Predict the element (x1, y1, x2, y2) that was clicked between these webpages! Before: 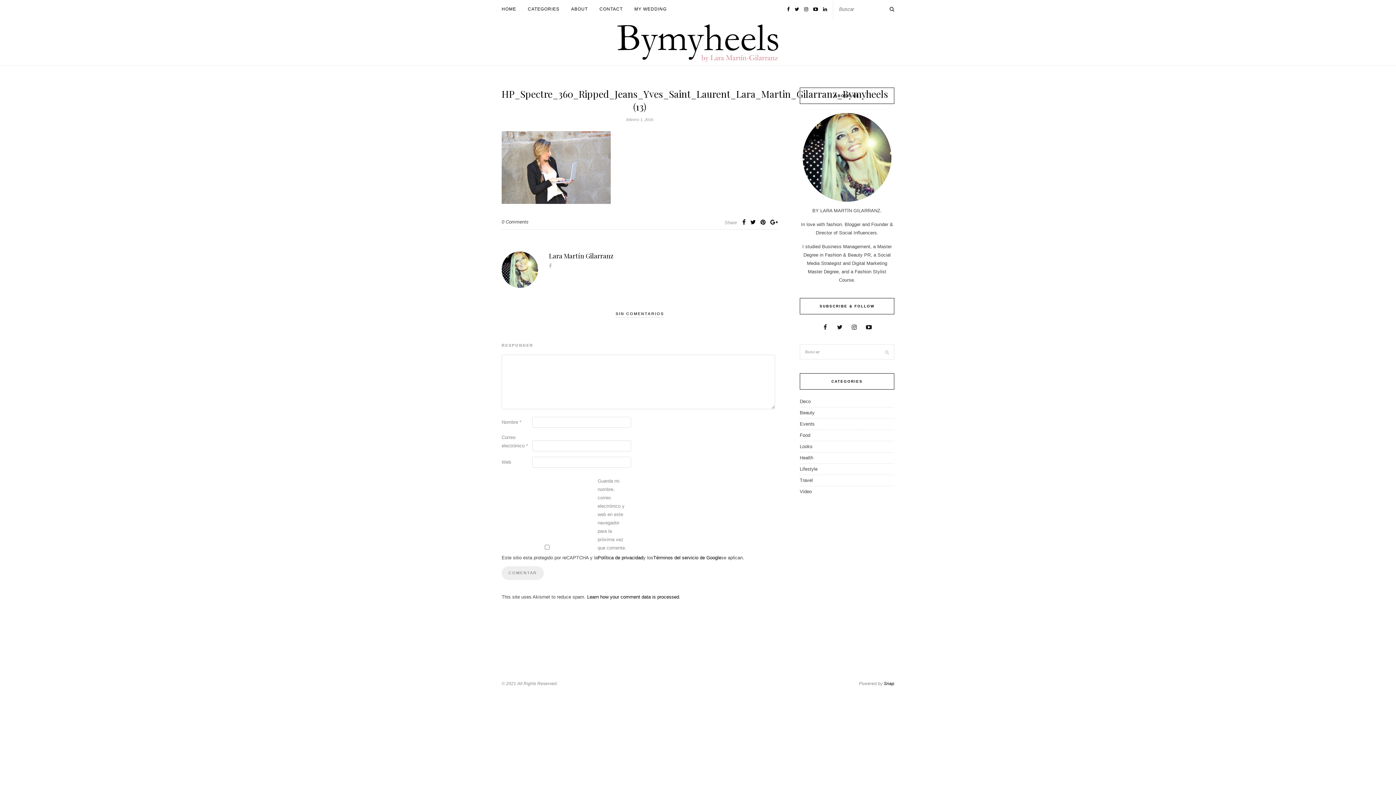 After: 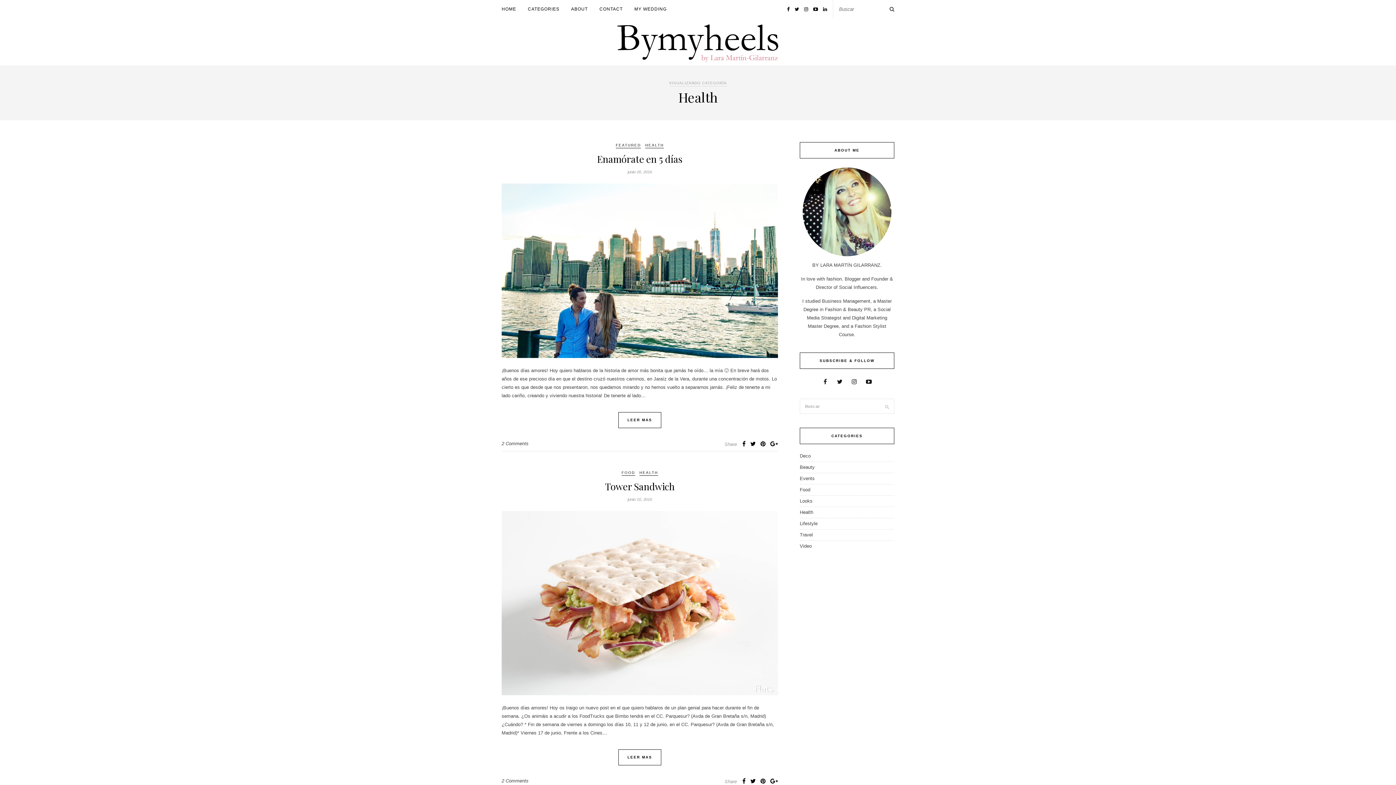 Action: bbox: (800, 455, 813, 460) label: Health